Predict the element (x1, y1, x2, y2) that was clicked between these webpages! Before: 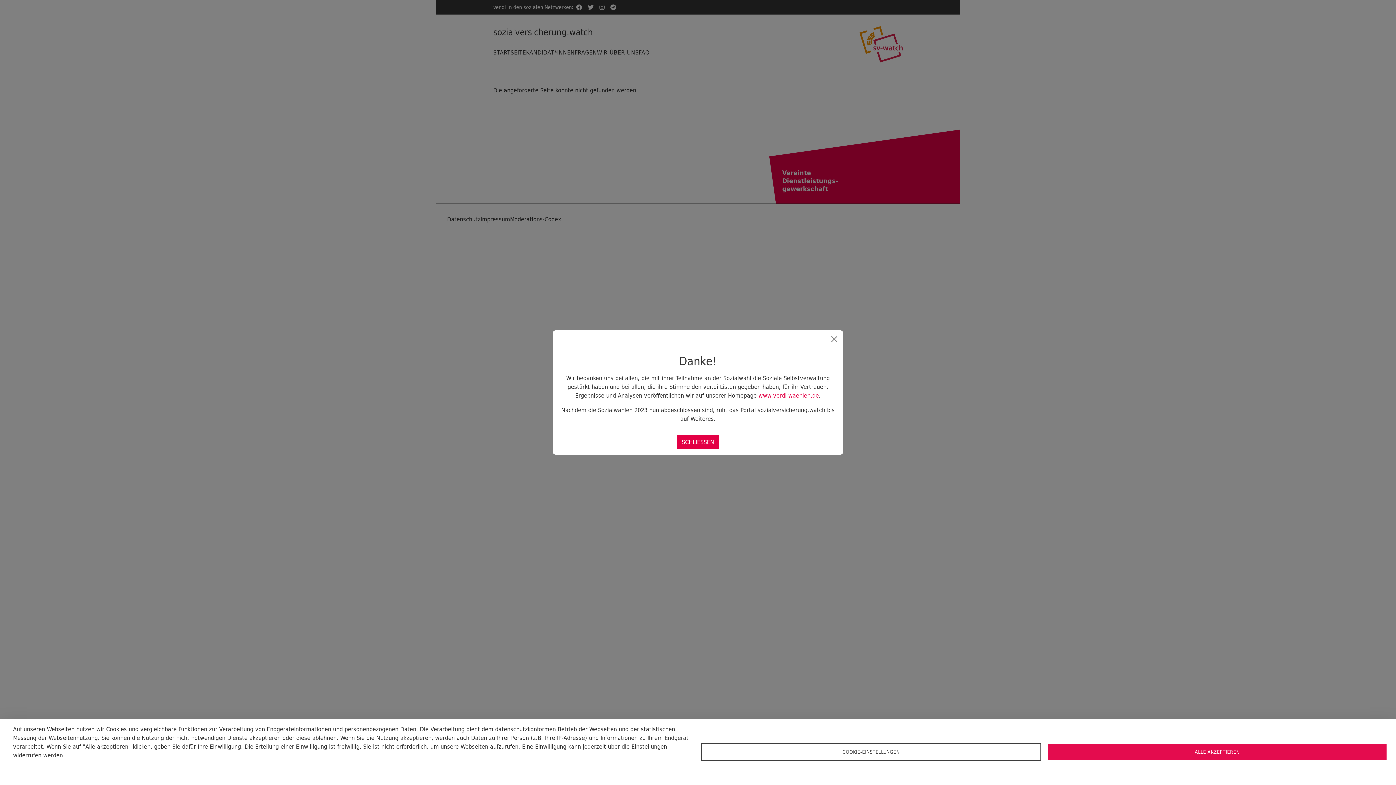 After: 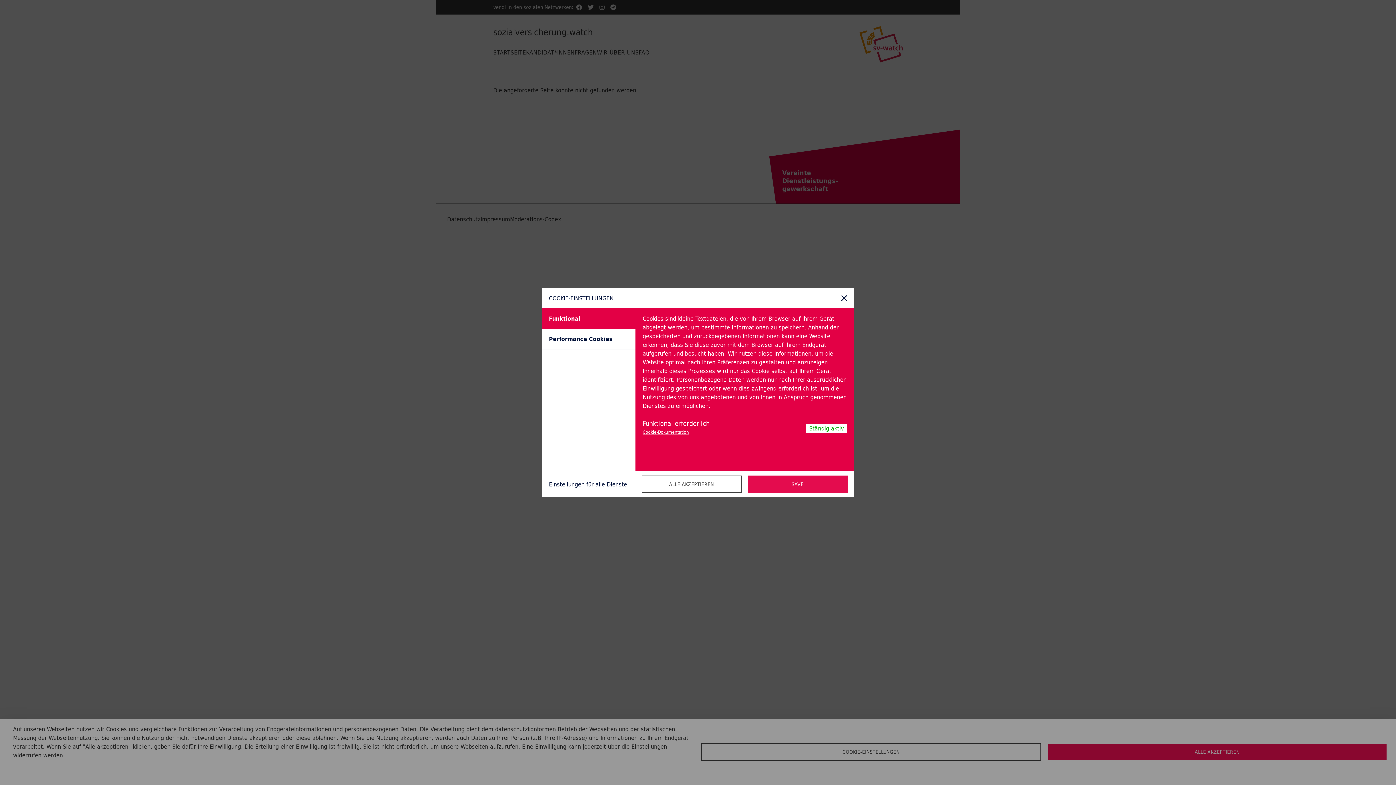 Action: bbox: (701, 743, 1041, 761) label: COOKIE-EINSTELLUNGEN